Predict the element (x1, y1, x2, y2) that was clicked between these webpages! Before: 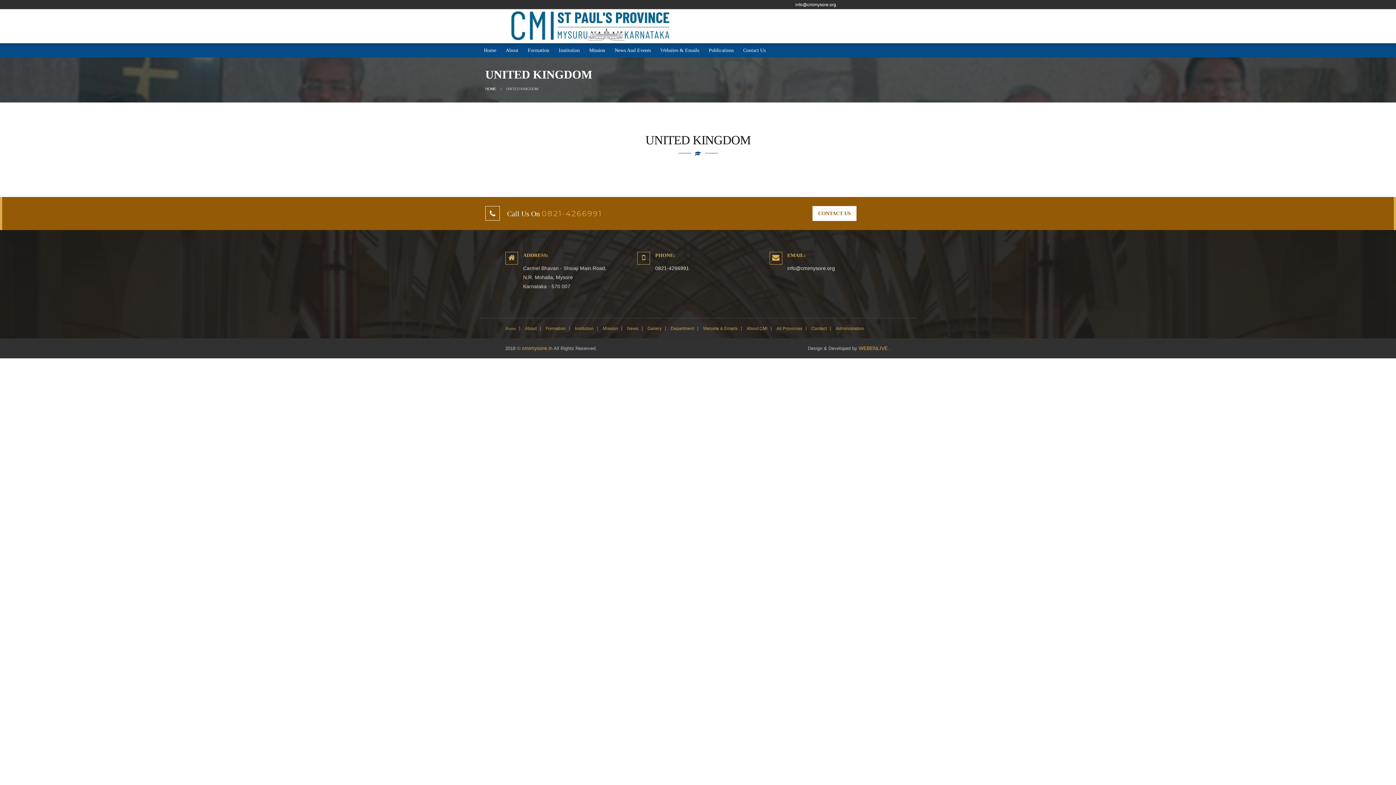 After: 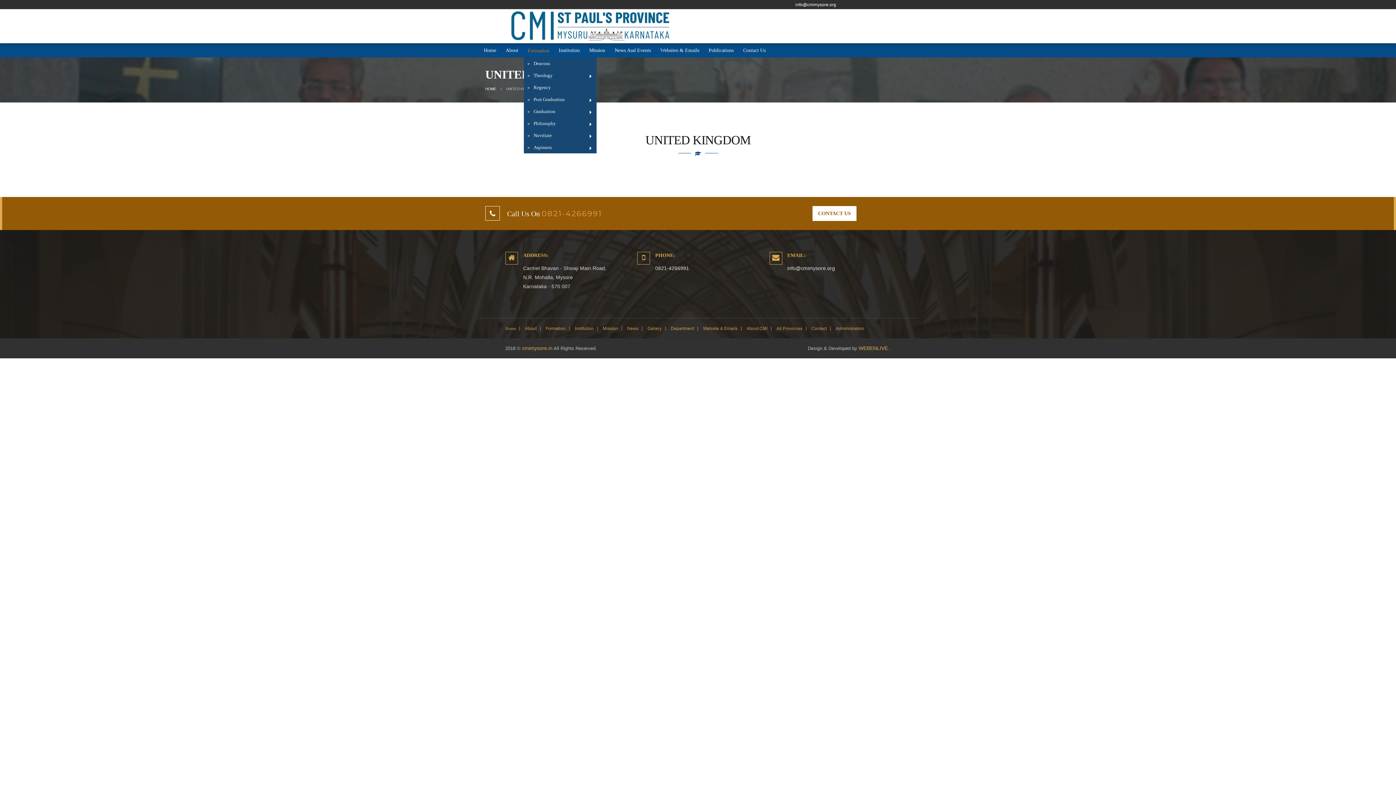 Action: bbox: (523, 43, 553, 57) label: Formation